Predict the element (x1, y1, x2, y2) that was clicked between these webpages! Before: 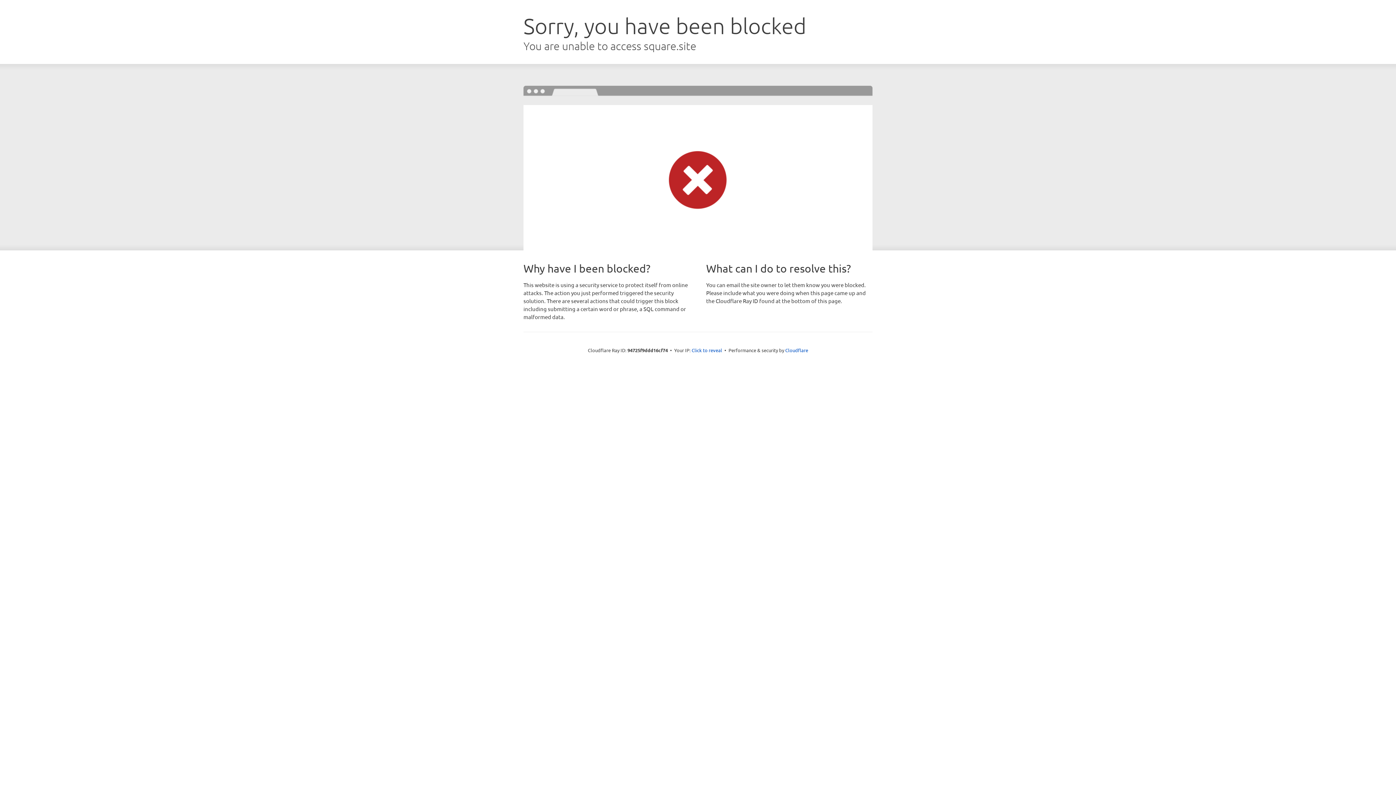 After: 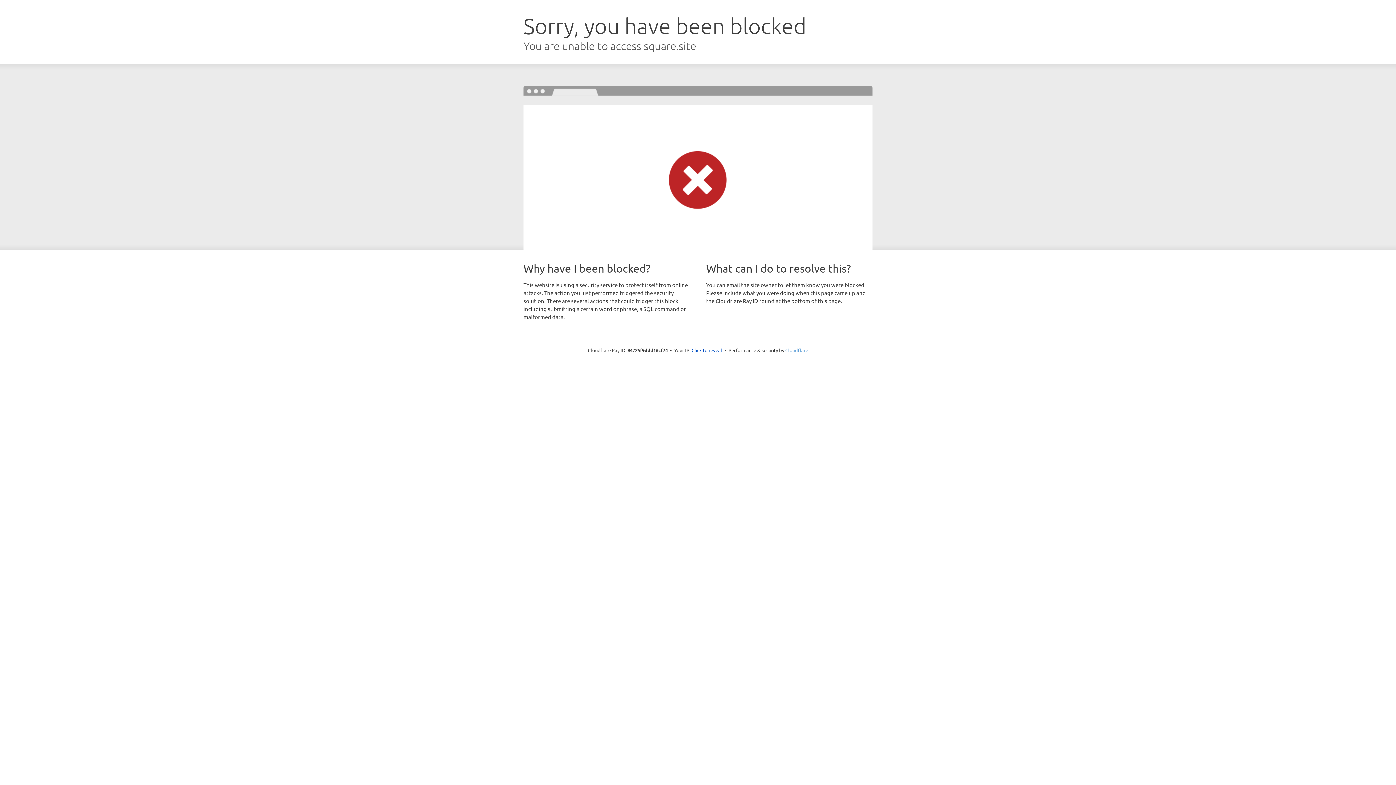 Action: bbox: (785, 347, 808, 353) label: Cloudflare